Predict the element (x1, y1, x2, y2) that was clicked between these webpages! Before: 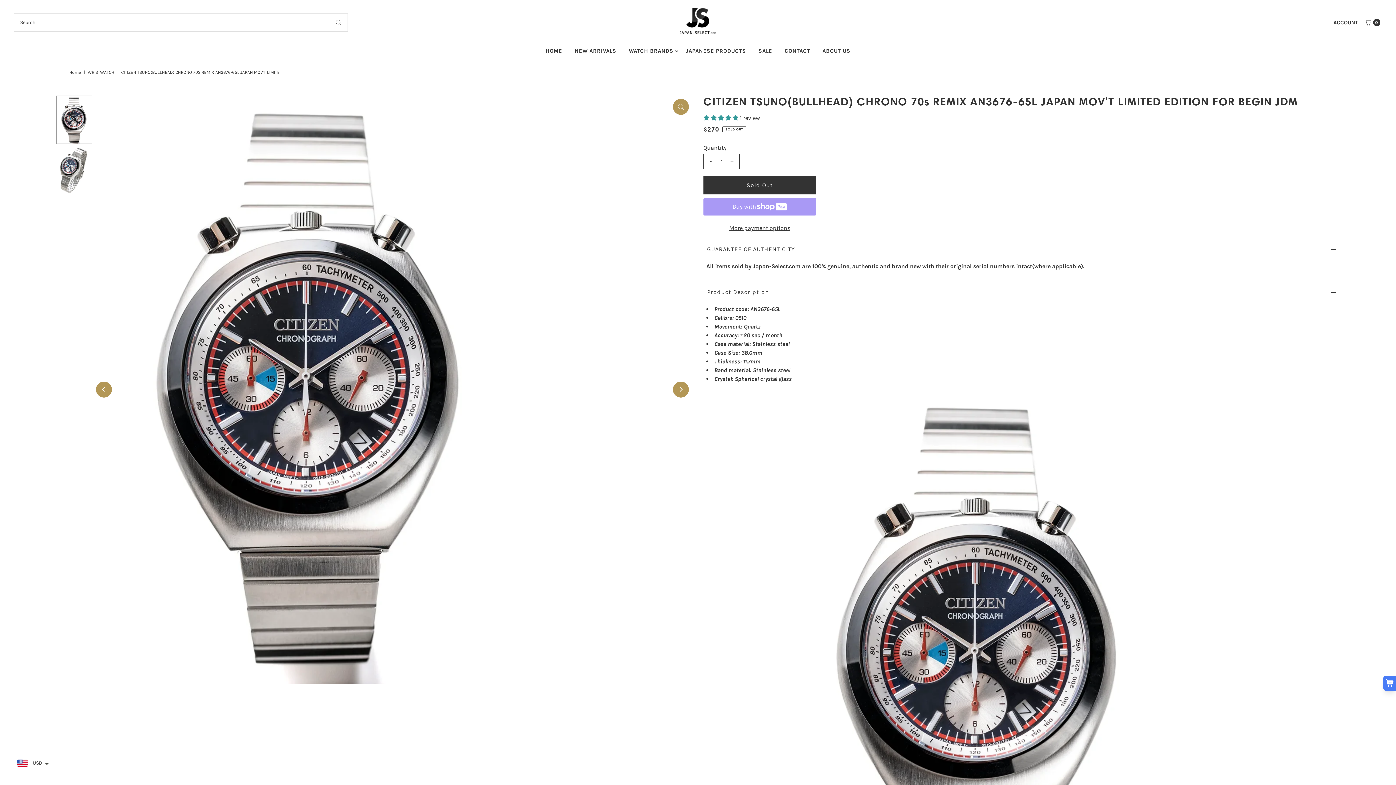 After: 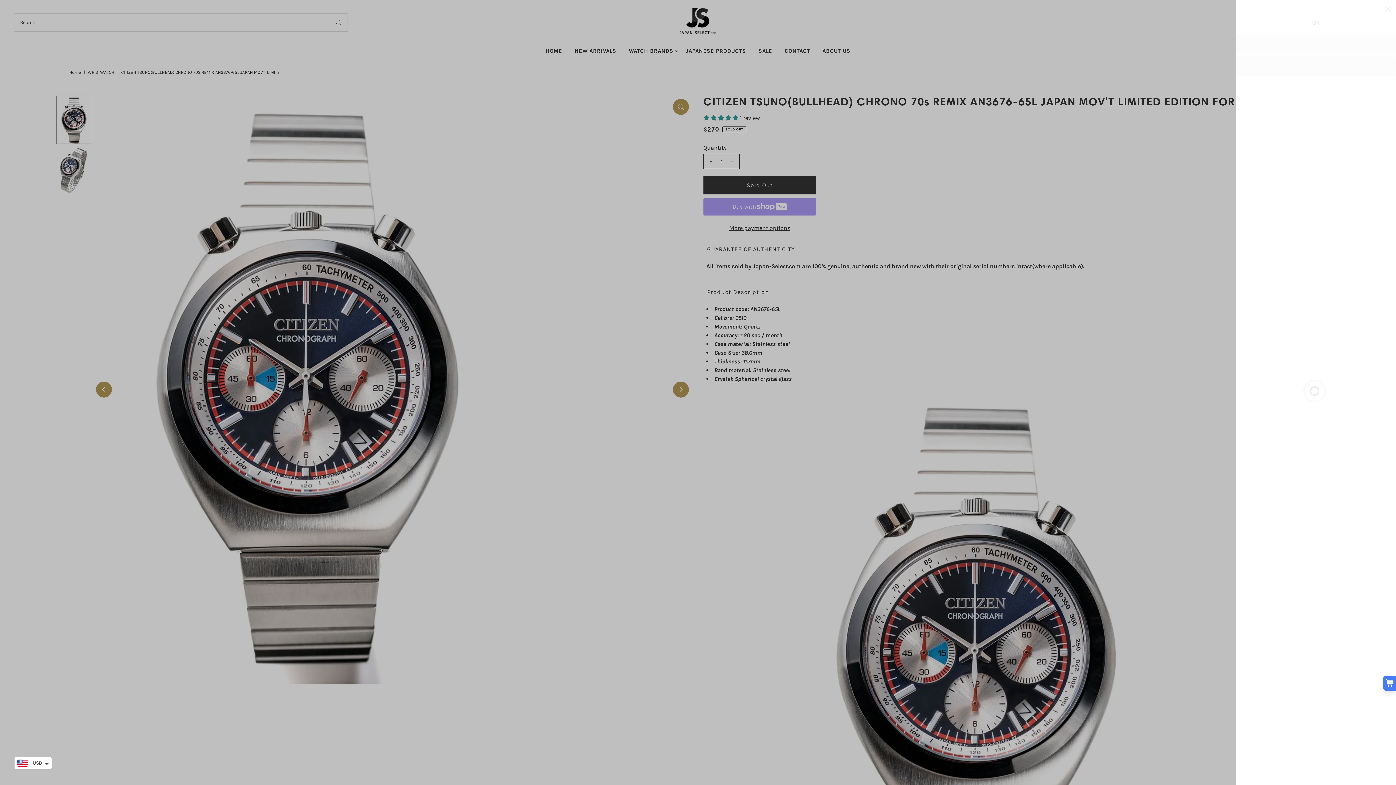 Action: bbox: (1361, 13, 1382, 31) label: Open cart